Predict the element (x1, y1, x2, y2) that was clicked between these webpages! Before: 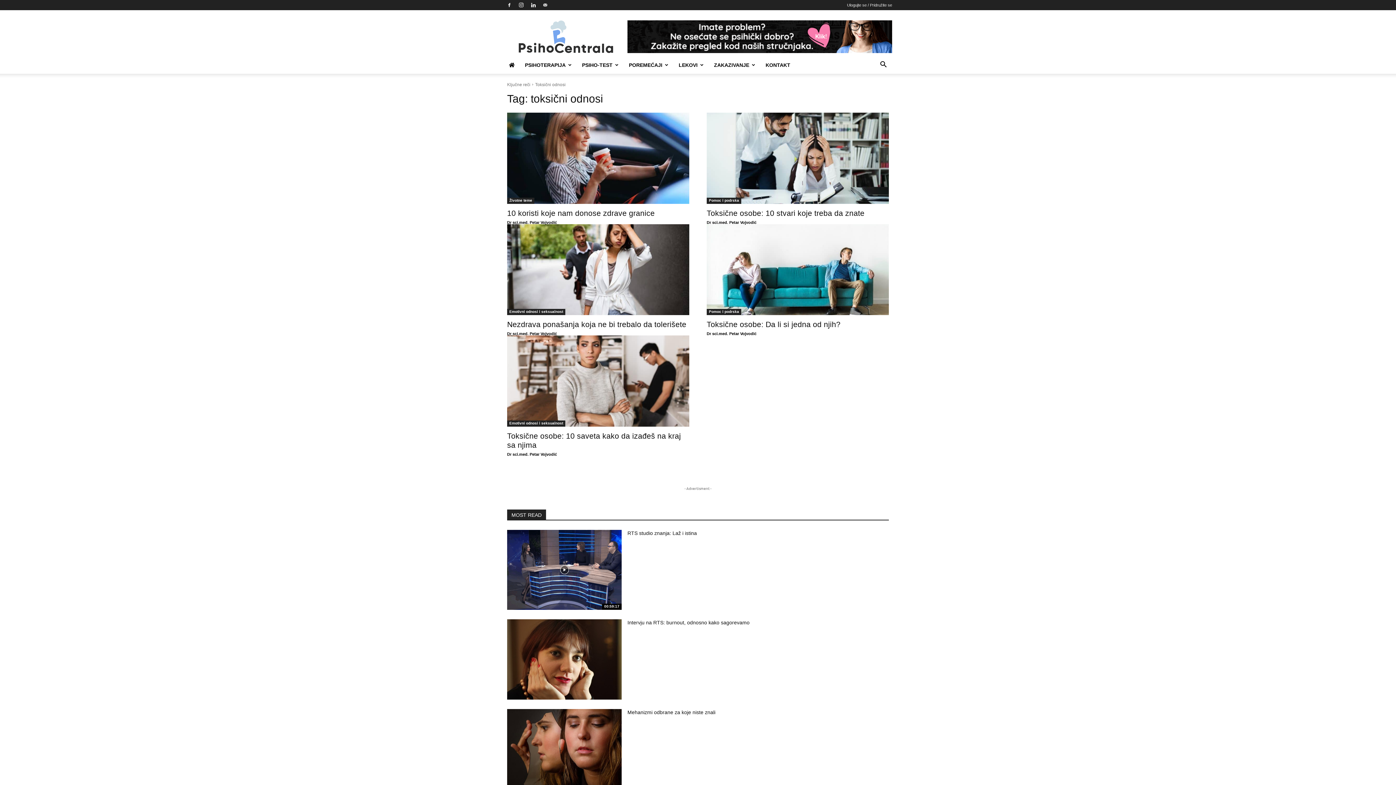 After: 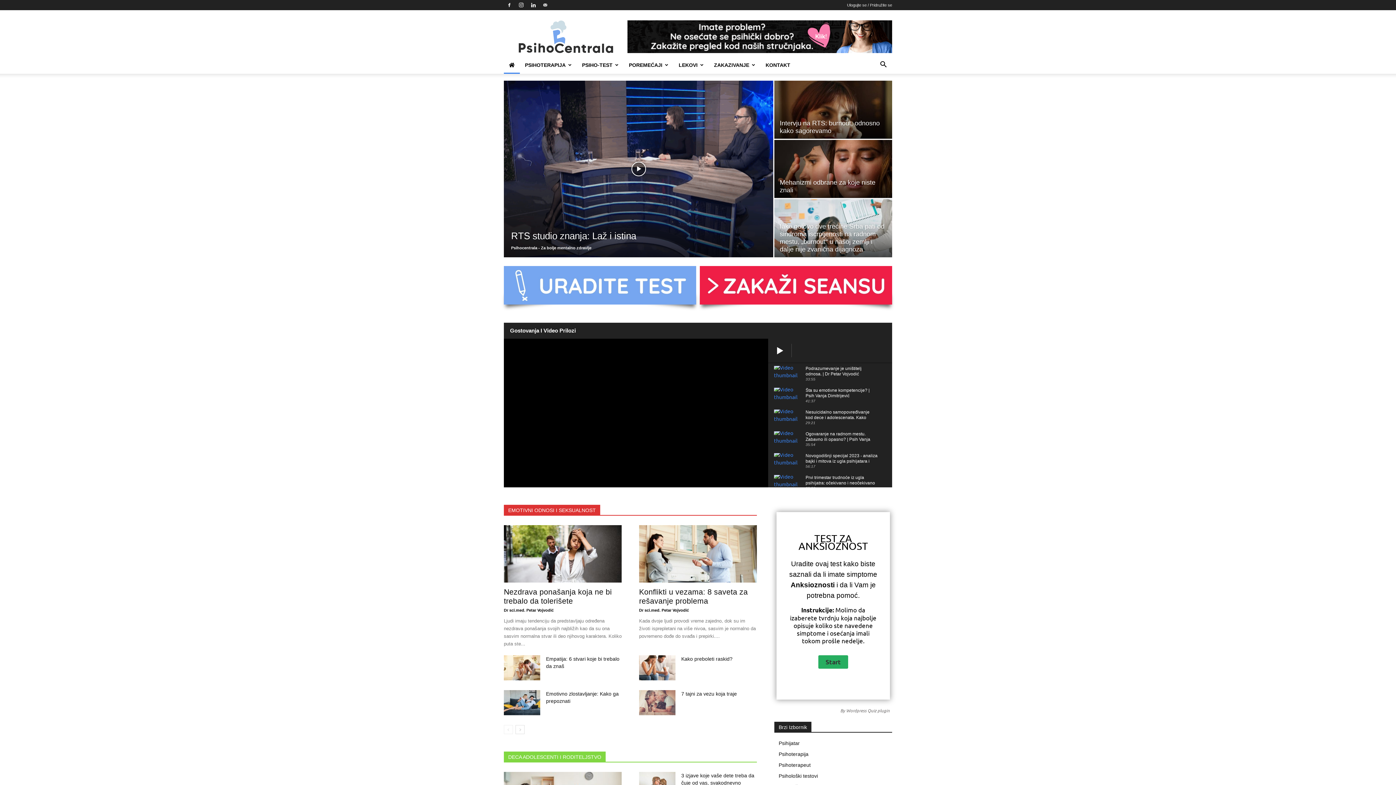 Action: bbox: (507, 452, 557, 456) label: Dr sci.med. Petar Vojvodić